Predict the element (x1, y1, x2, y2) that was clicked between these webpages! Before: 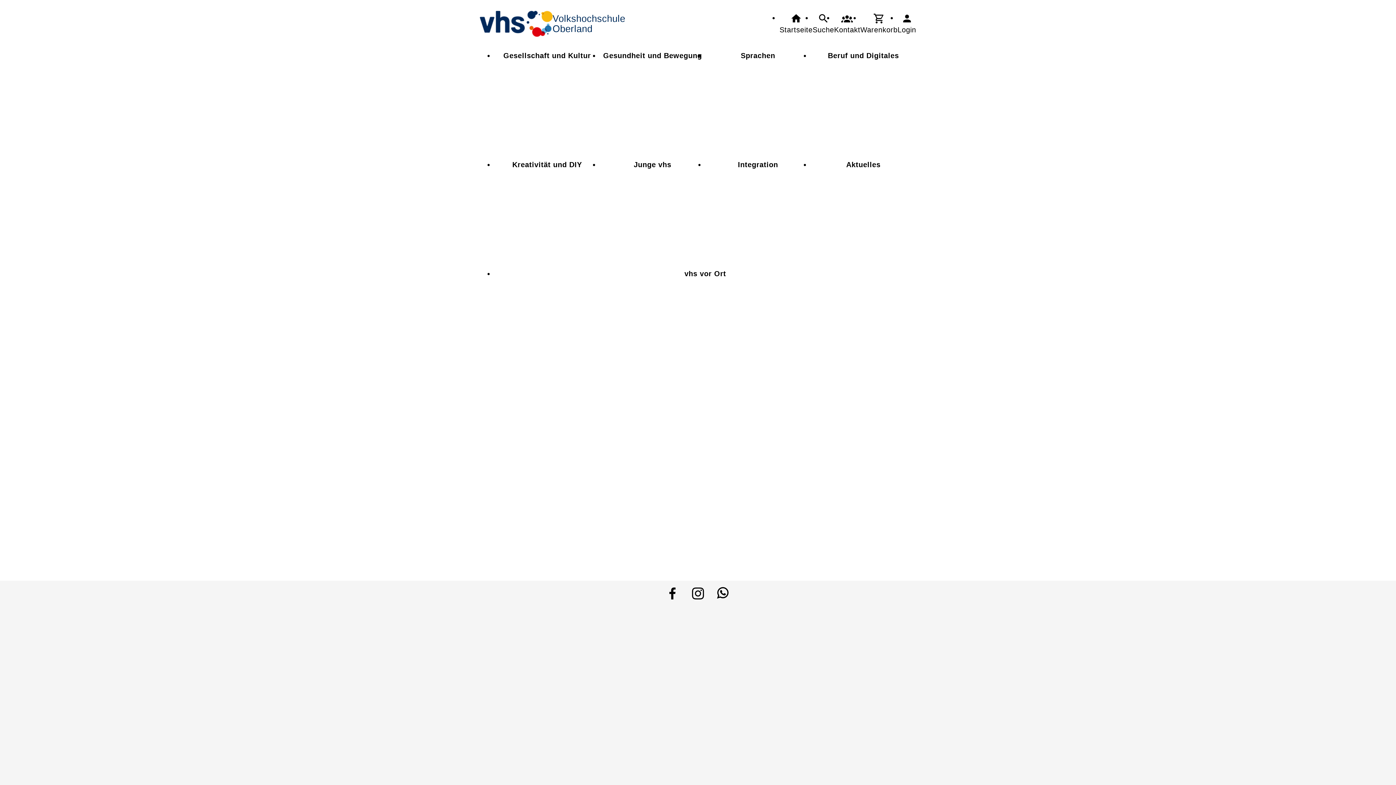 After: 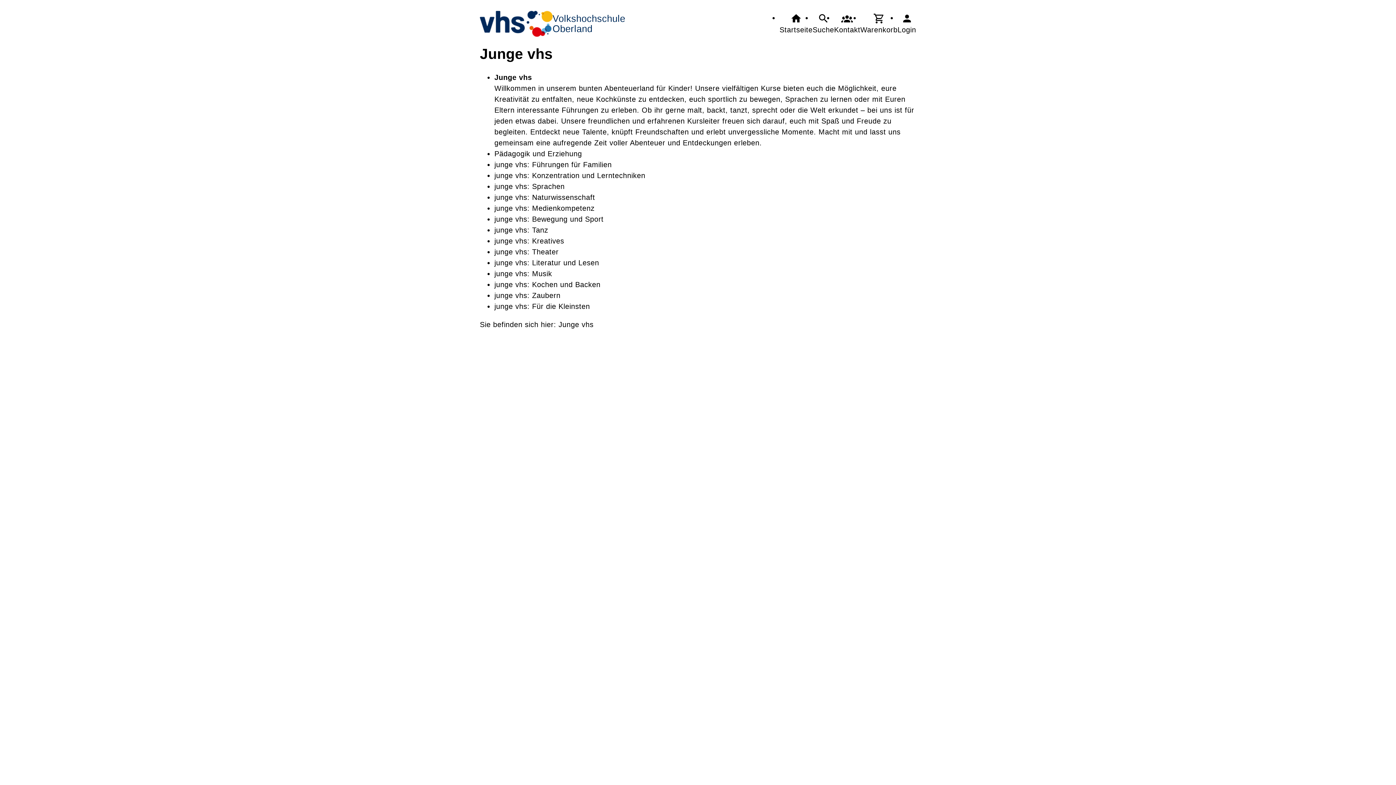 Action: label: Junge vhs bbox: (600, 159, 705, 268)